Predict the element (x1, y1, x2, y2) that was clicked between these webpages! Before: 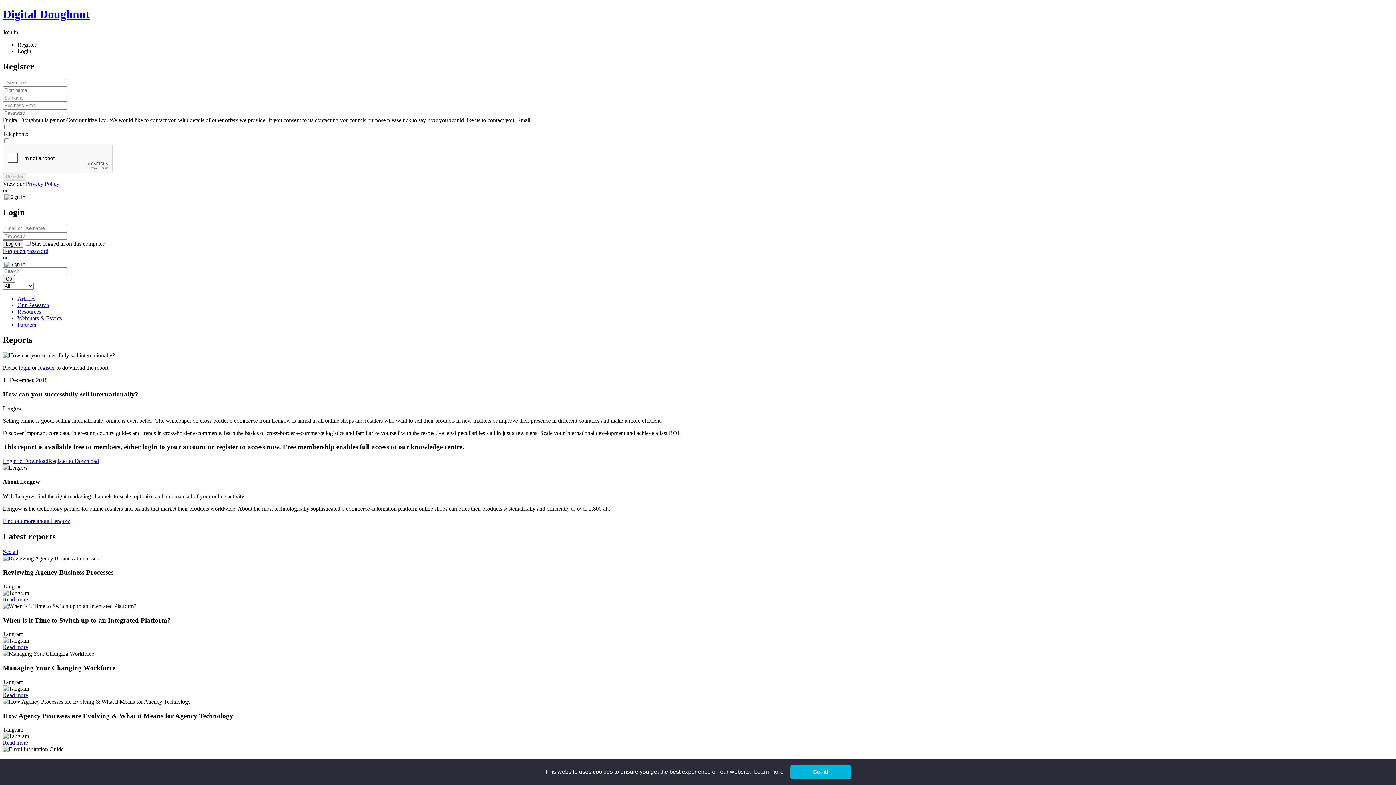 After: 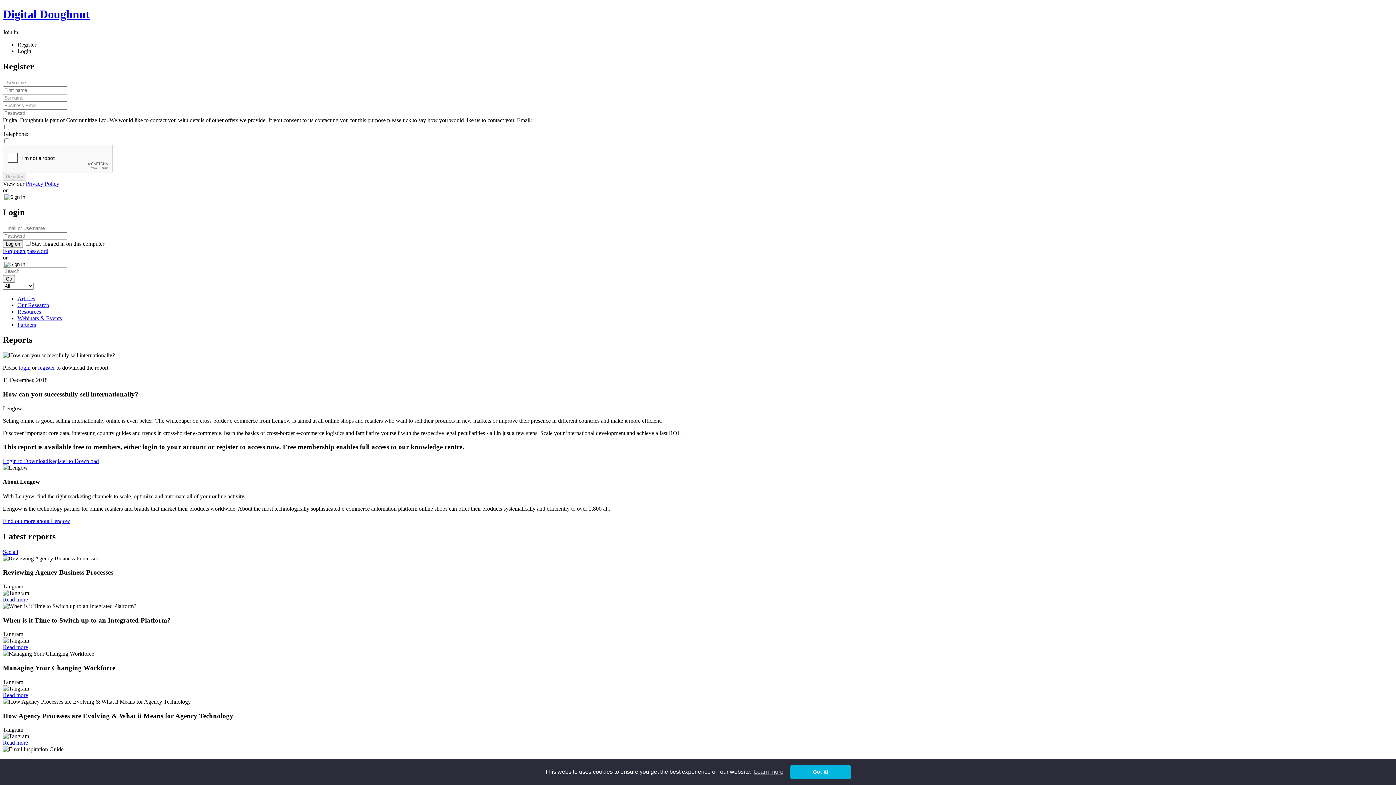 Action: bbox: (17, 41, 36, 47) label: Register